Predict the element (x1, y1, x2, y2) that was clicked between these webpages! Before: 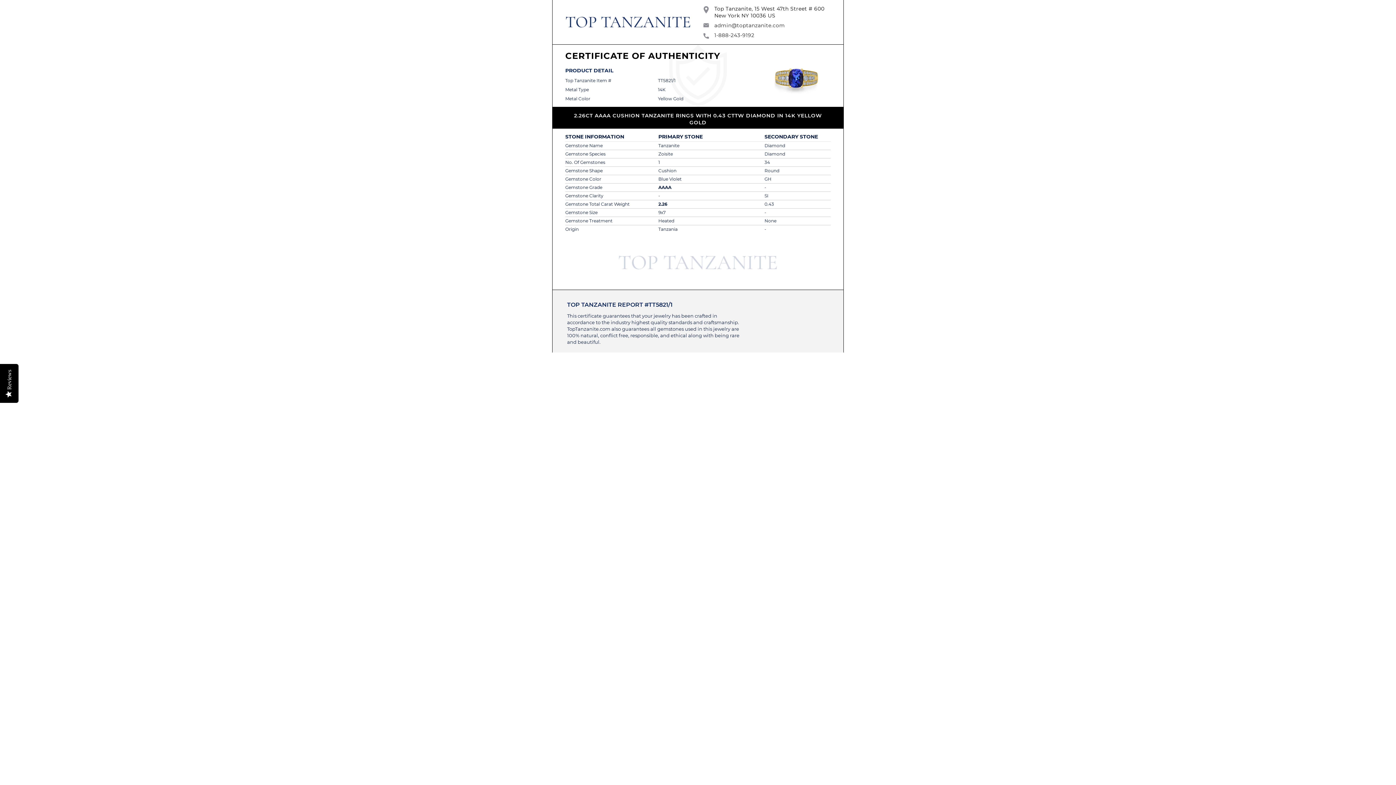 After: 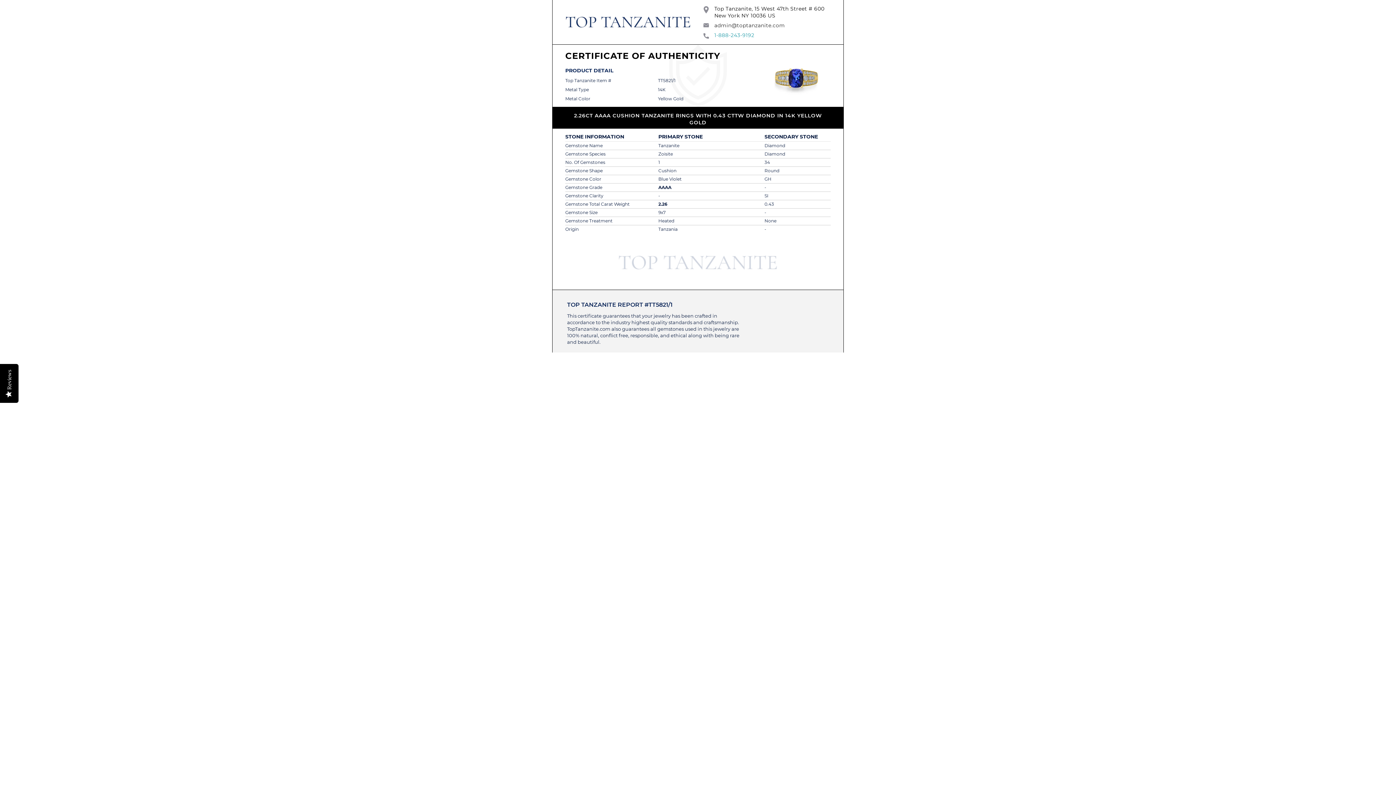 Action: bbox: (714, 32, 754, 38) label: 1-888-243-9192